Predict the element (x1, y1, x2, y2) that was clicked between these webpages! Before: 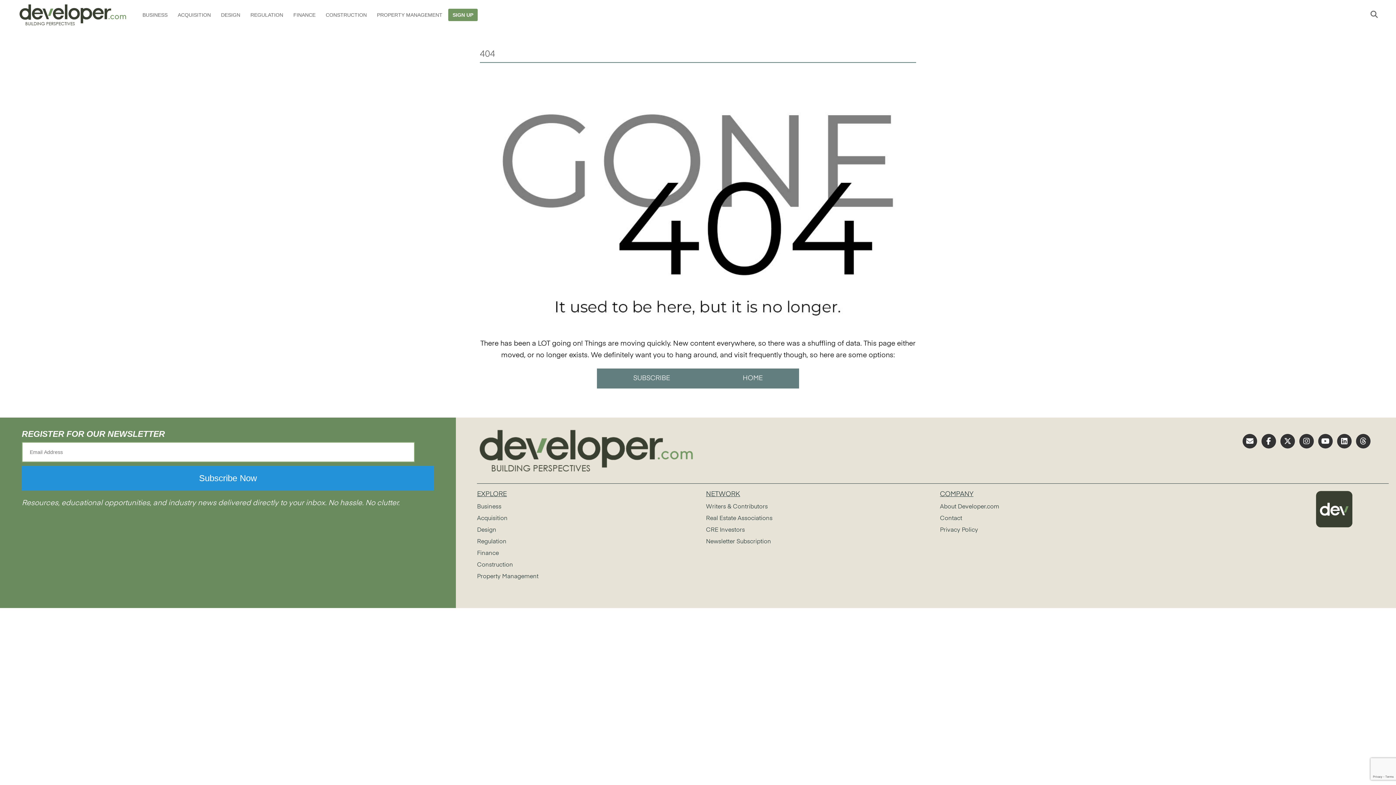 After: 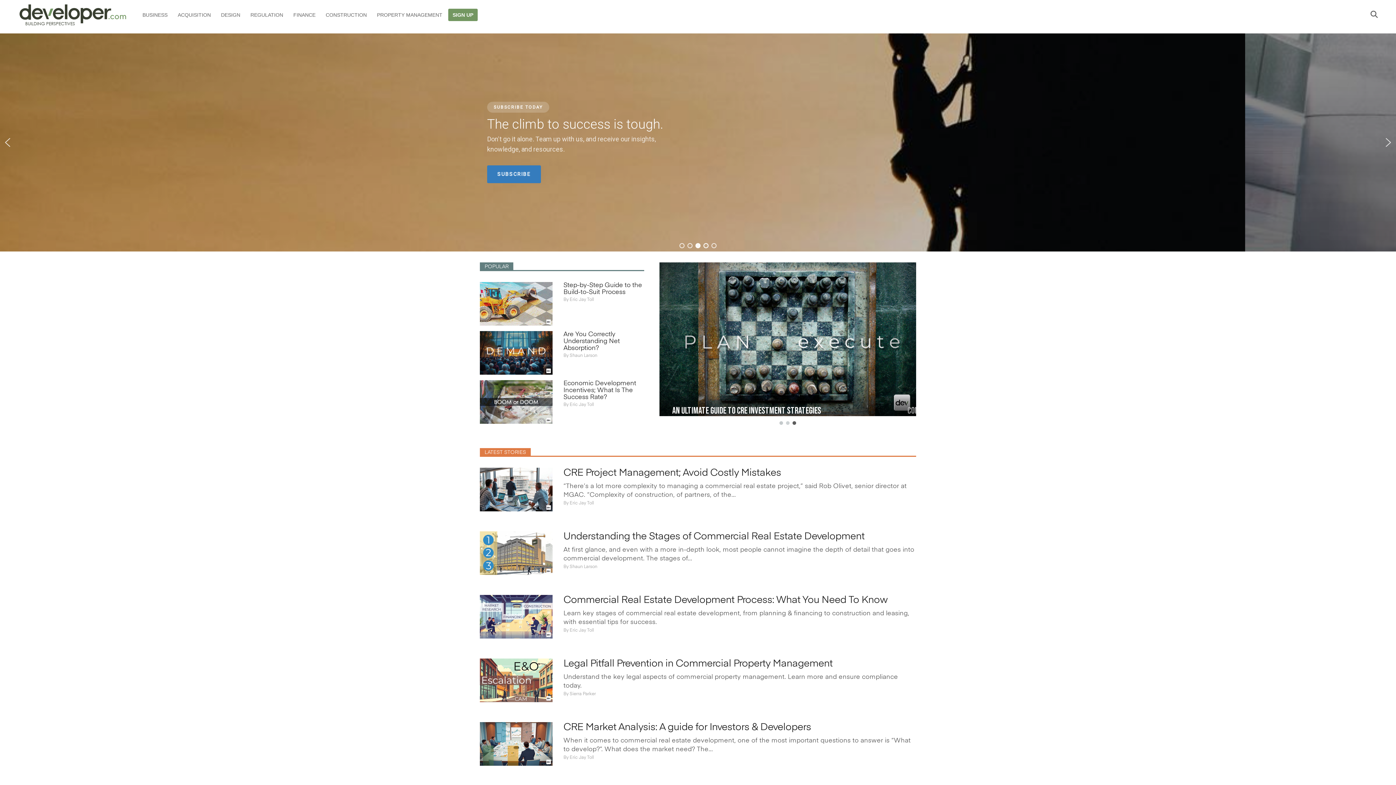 Action: bbox: (18, 22, 127, 28)